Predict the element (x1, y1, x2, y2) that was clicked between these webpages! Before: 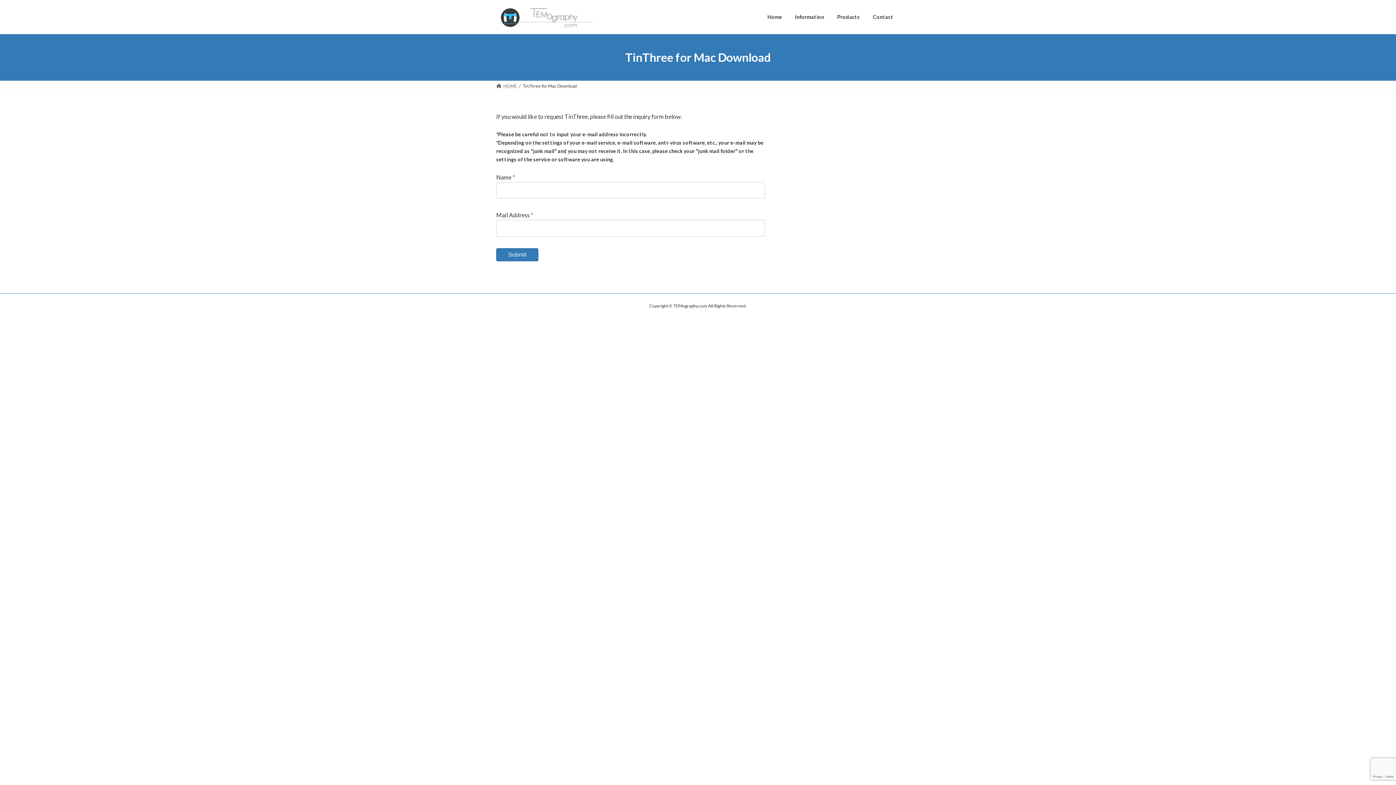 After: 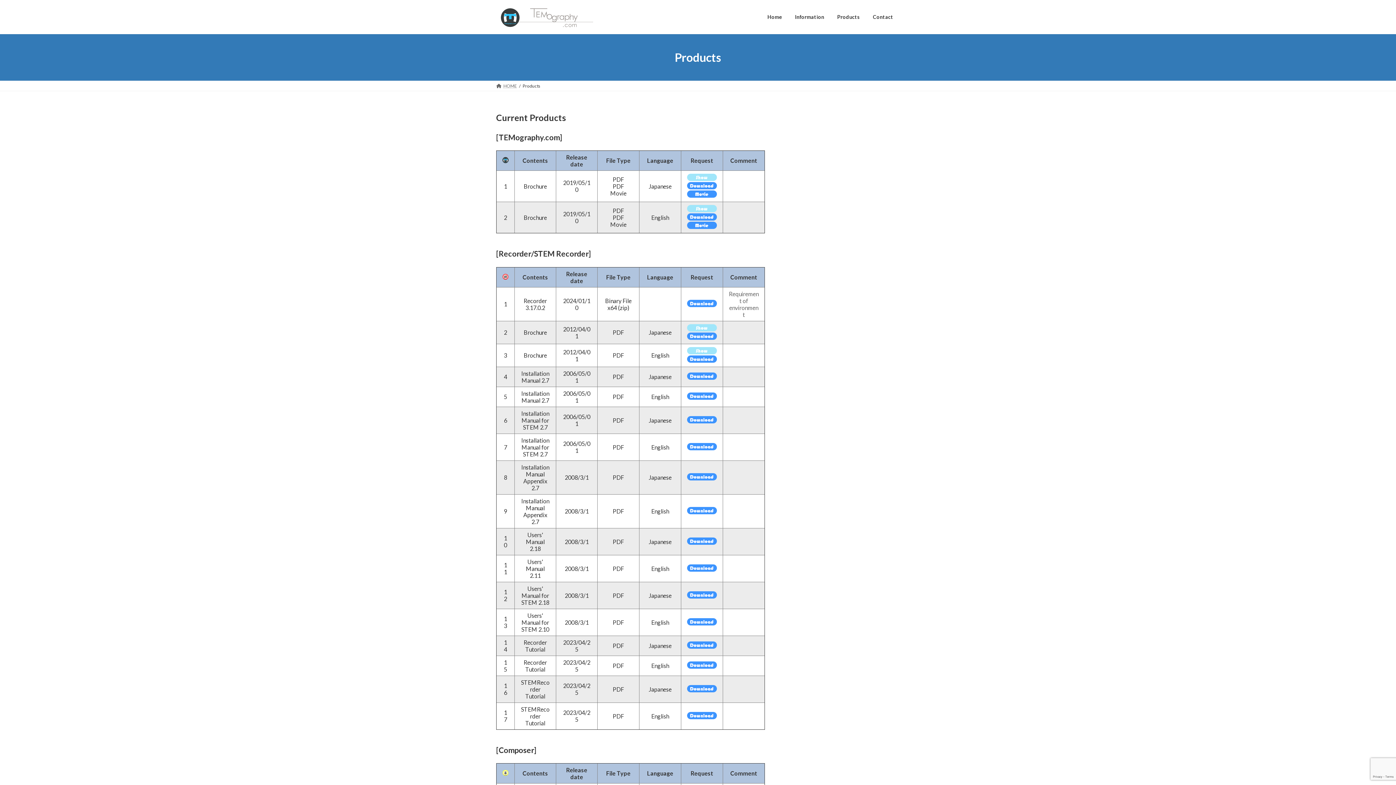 Action: bbox: (830, 8, 866, 25) label: Products